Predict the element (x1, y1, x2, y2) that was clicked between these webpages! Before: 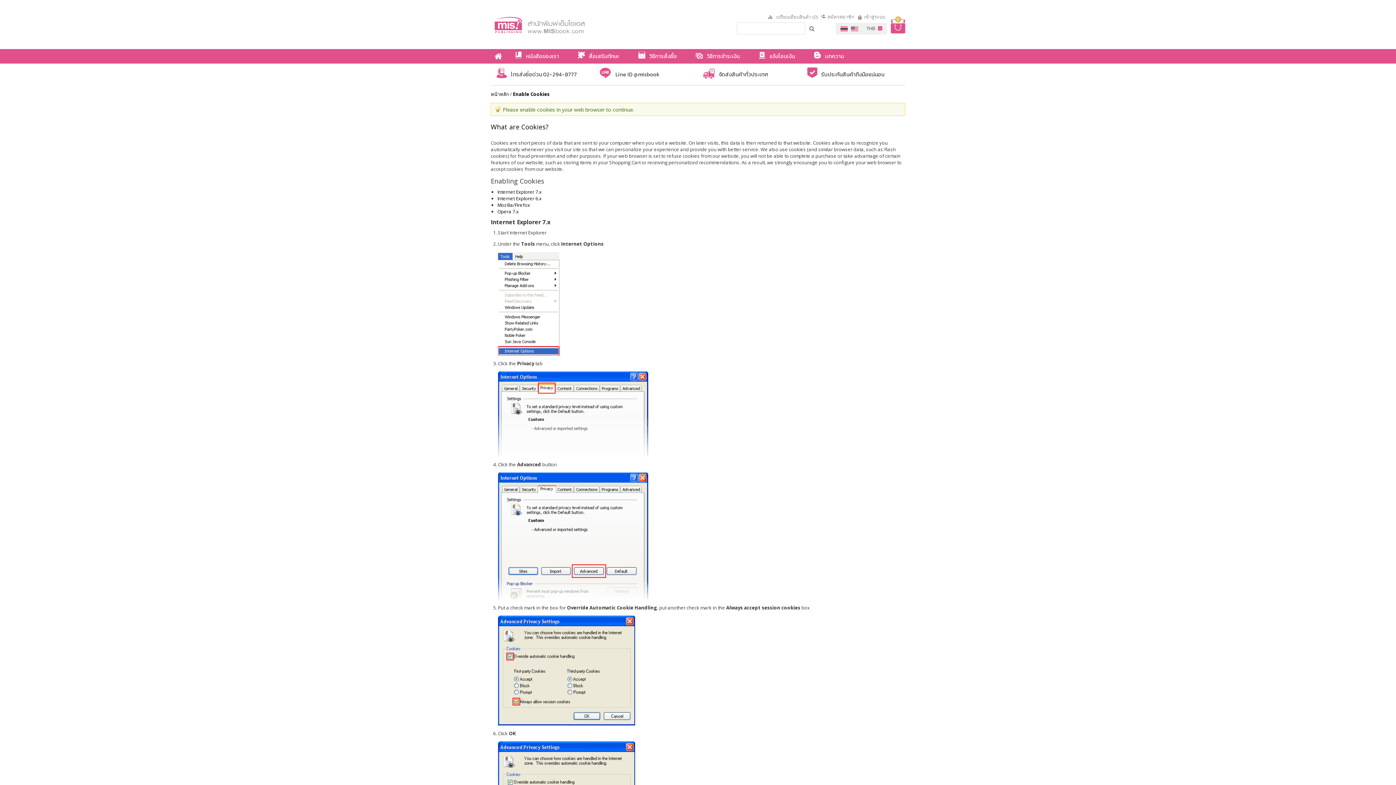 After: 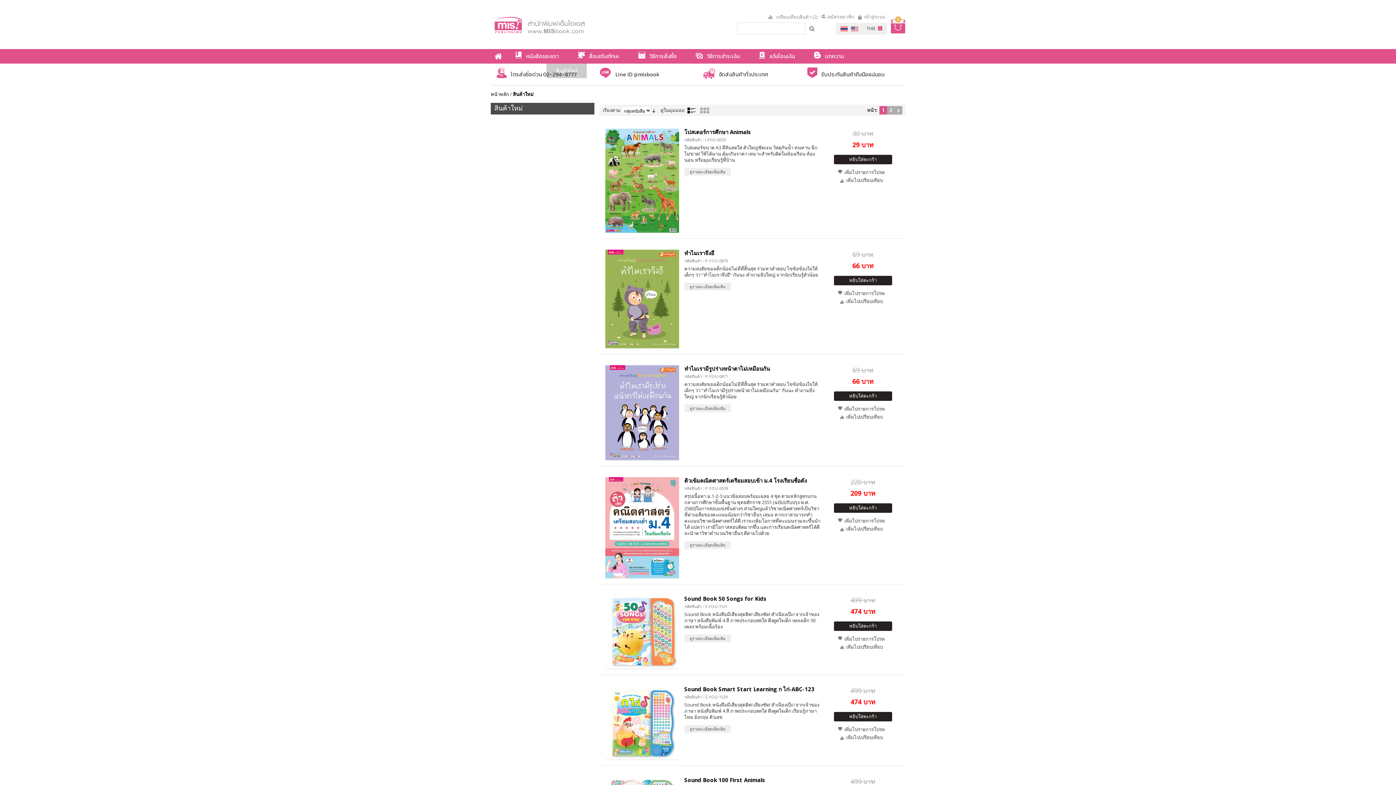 Action: label: สินค้าใหม่ bbox: (546, 63, 586, 78)